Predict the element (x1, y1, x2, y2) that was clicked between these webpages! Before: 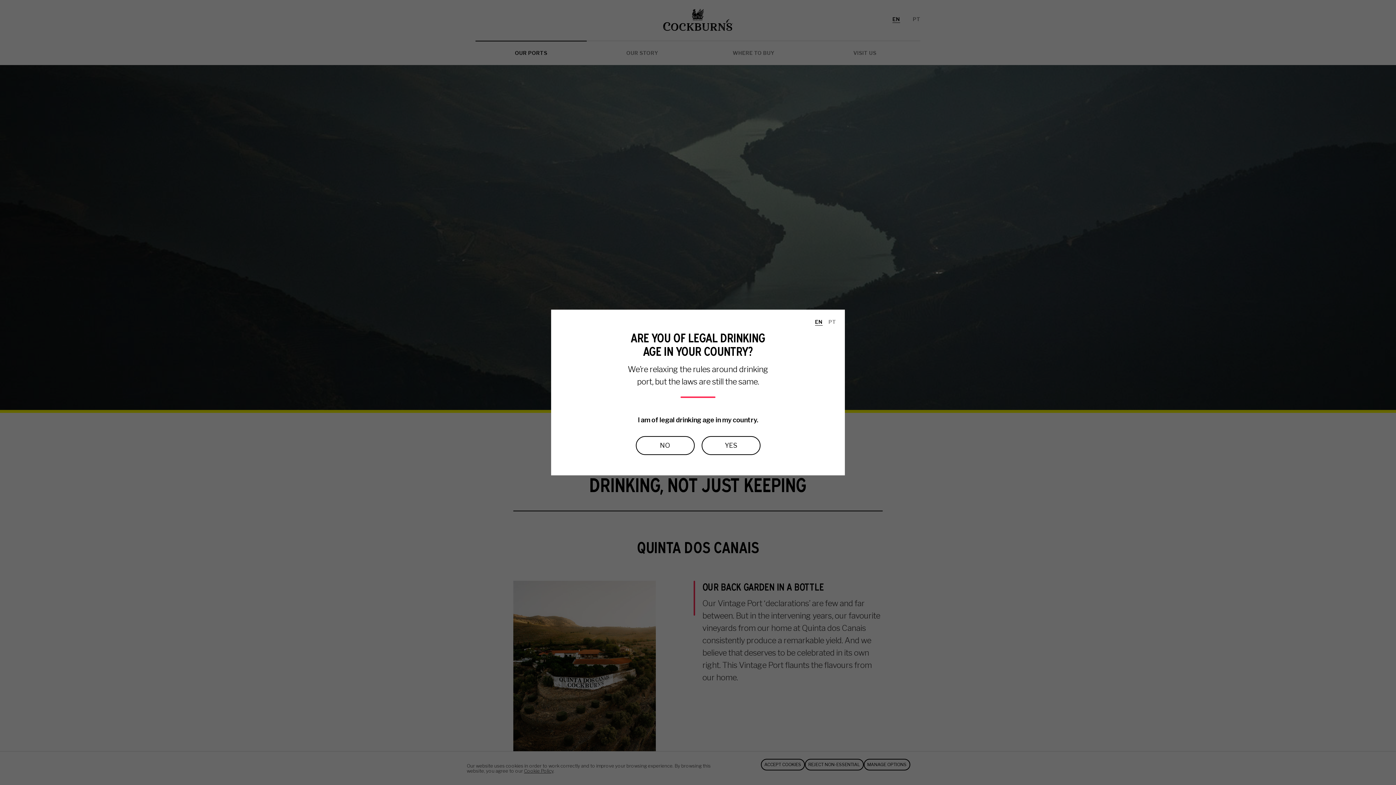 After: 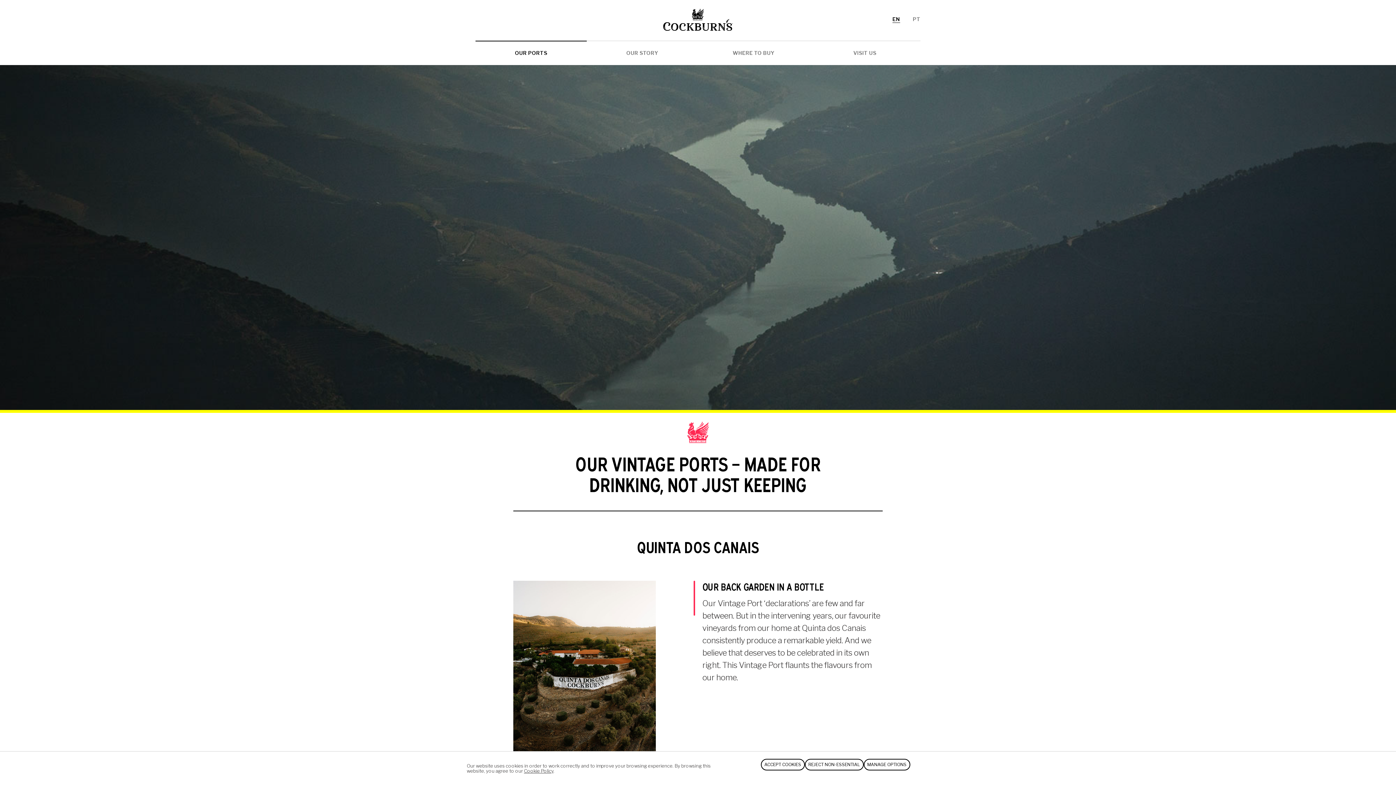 Action: bbox: (701, 436, 760, 455) label: YES